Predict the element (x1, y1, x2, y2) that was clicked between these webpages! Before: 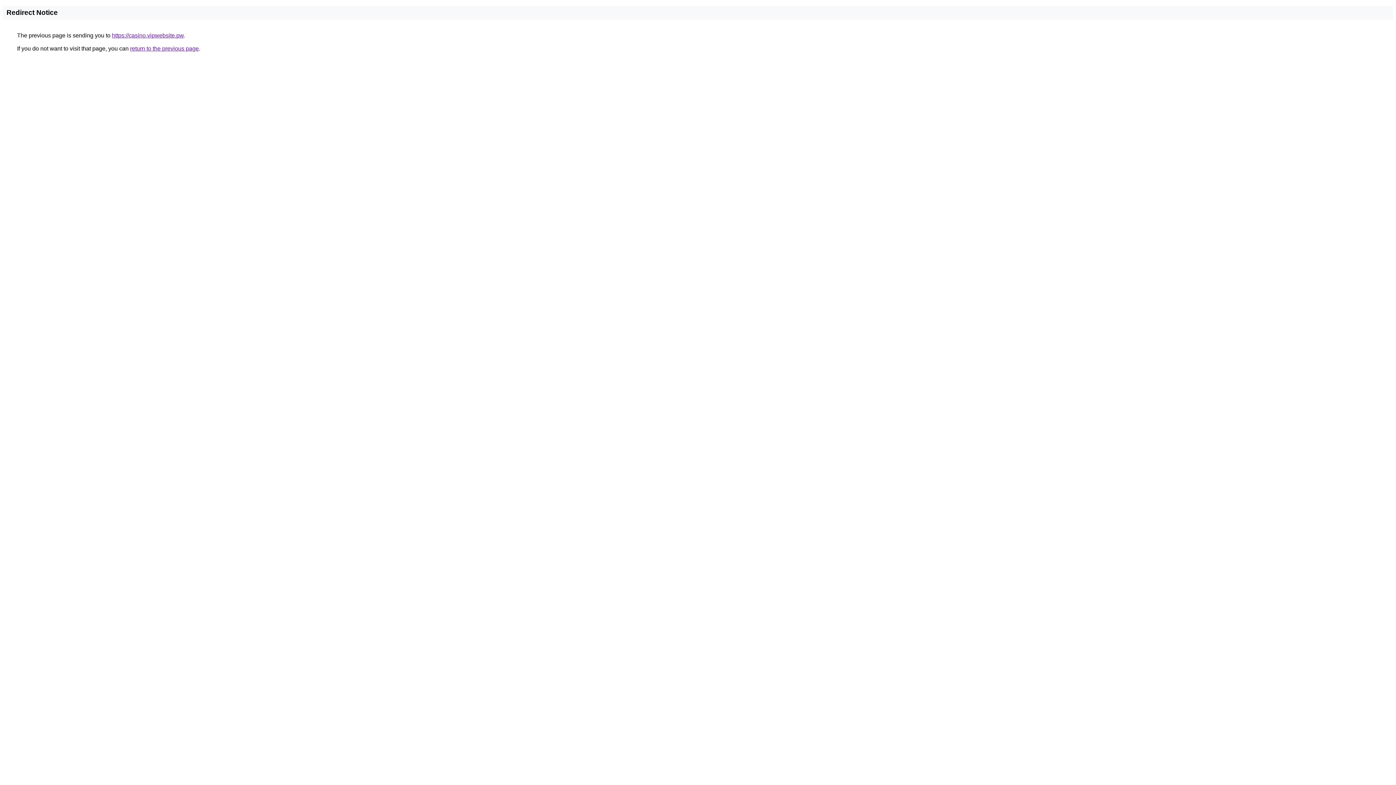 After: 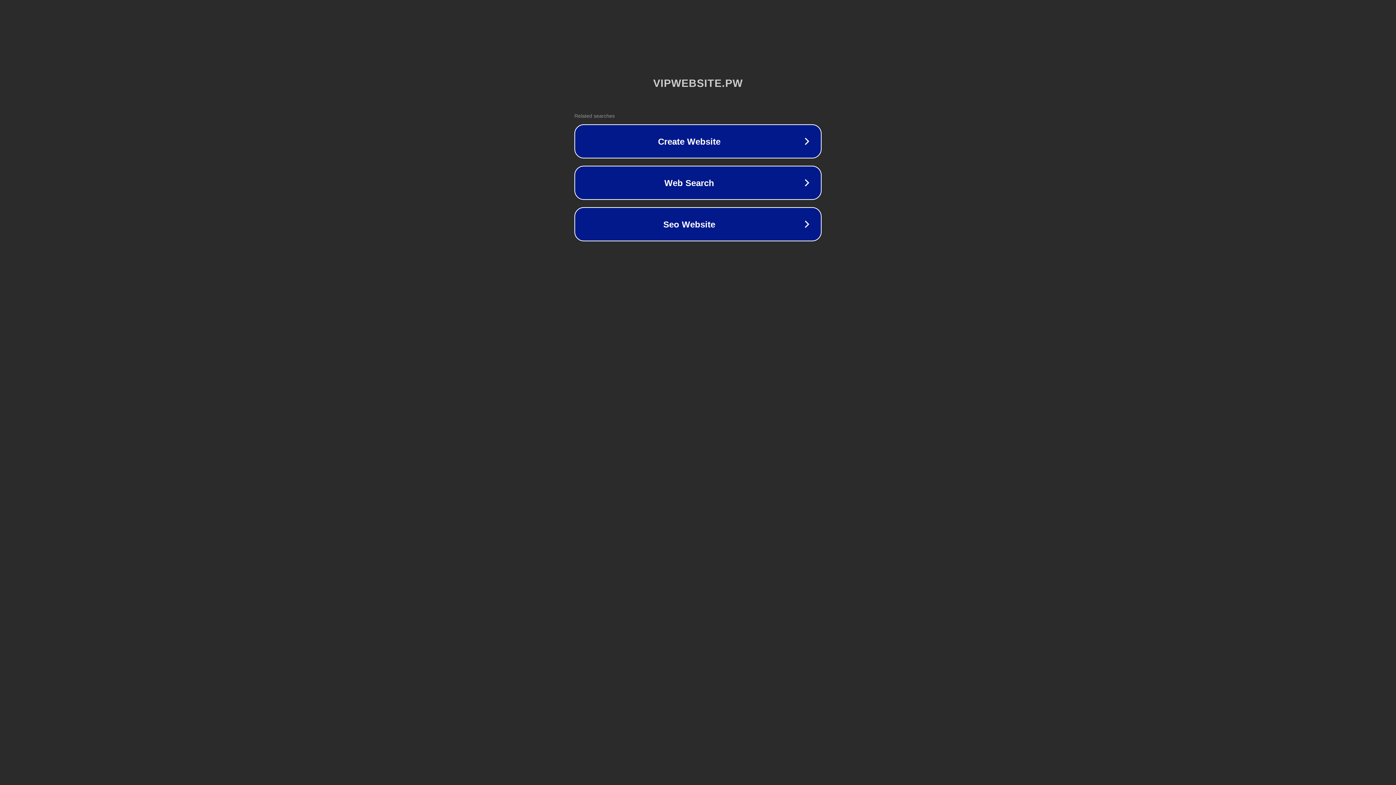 Action: bbox: (112, 32, 183, 38) label: https://casino.vipwebsite.pw